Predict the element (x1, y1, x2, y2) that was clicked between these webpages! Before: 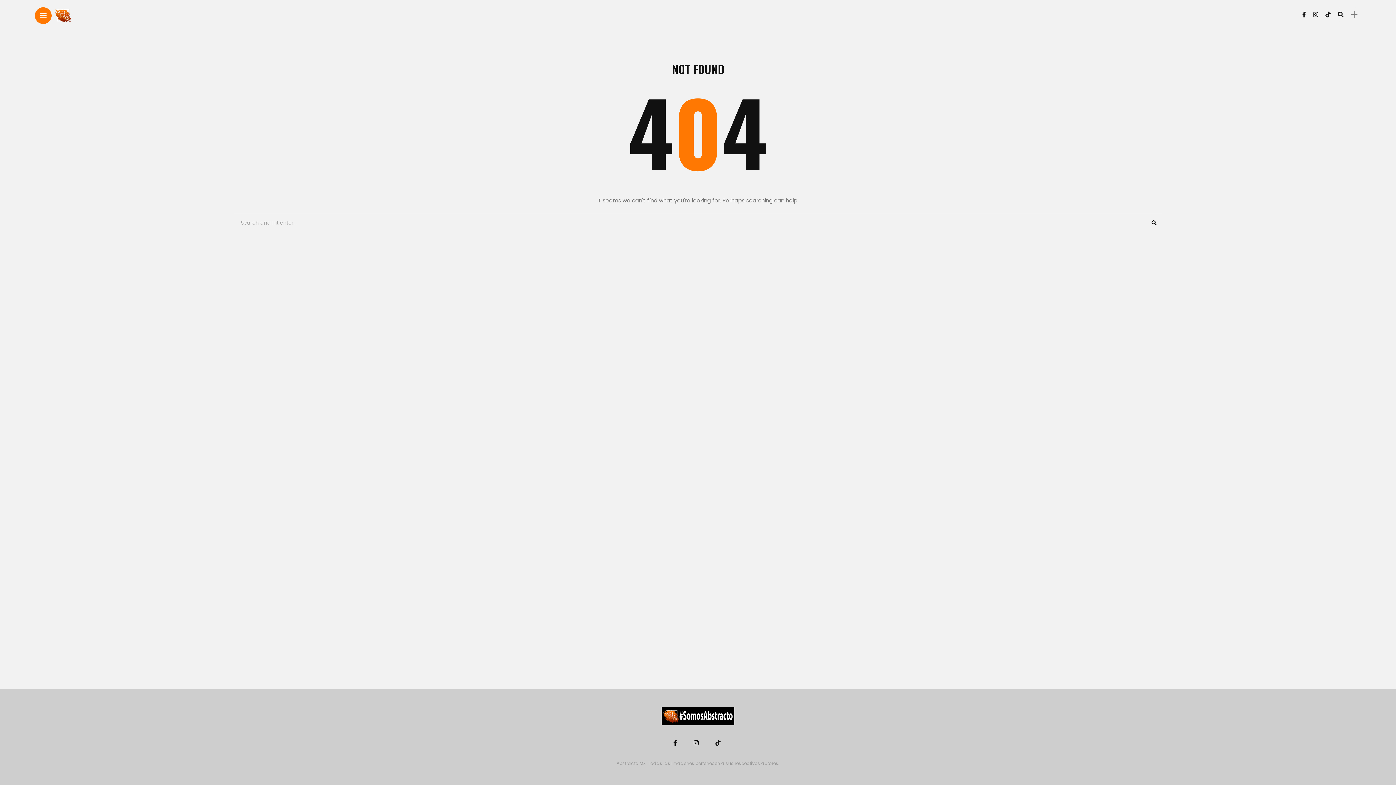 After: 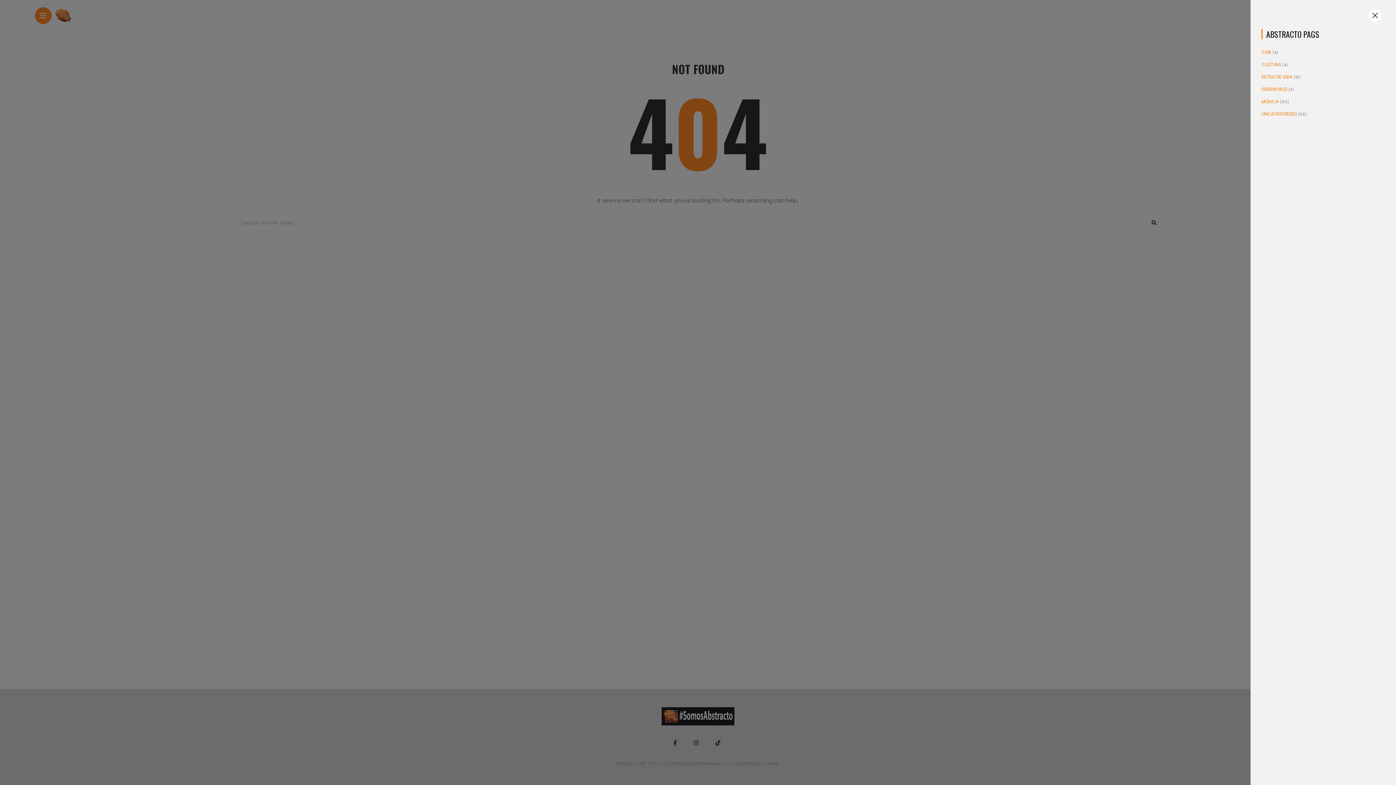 Action: label: sidebar bbox: (1351, 12, 1357, 16)